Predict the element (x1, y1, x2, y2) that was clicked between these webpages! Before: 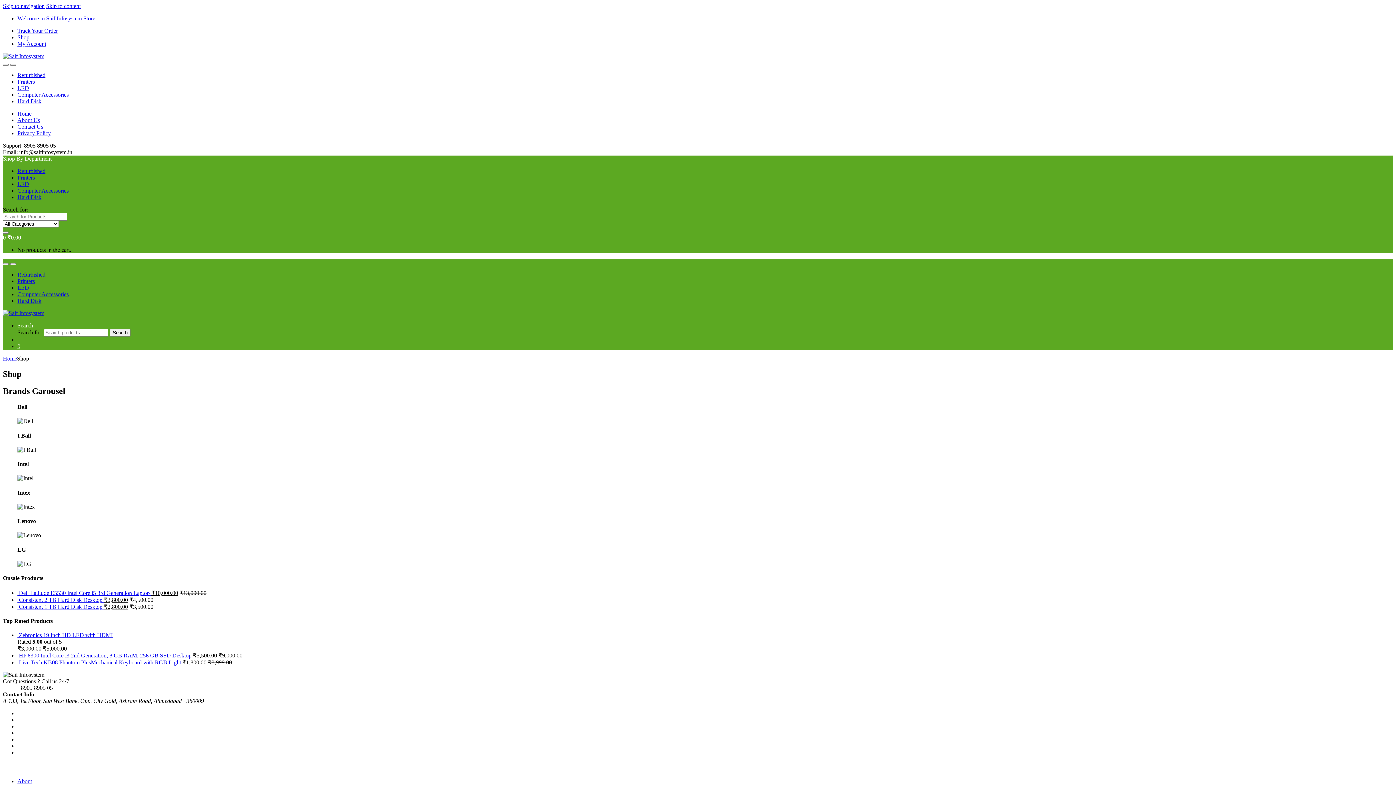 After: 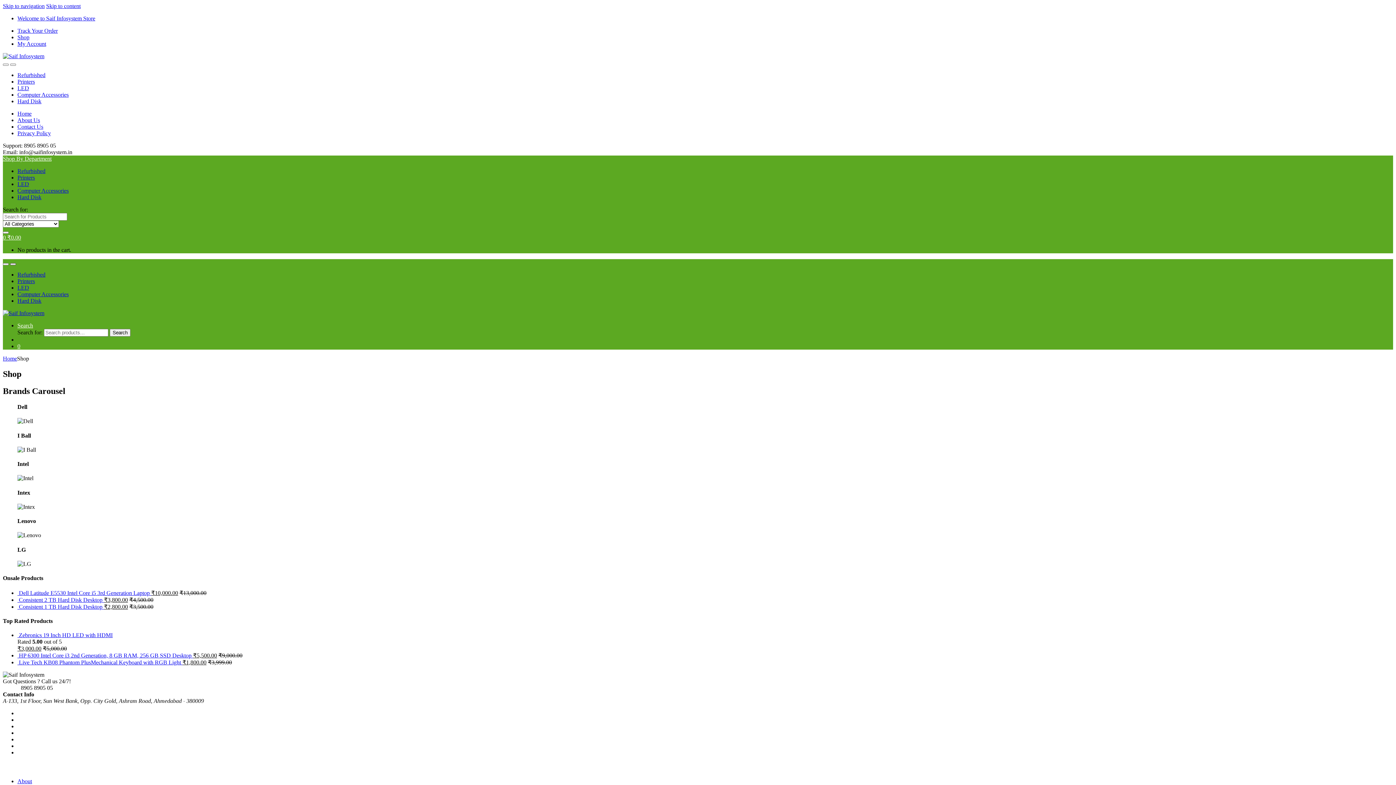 Action: bbox: (10, 263, 16, 265)